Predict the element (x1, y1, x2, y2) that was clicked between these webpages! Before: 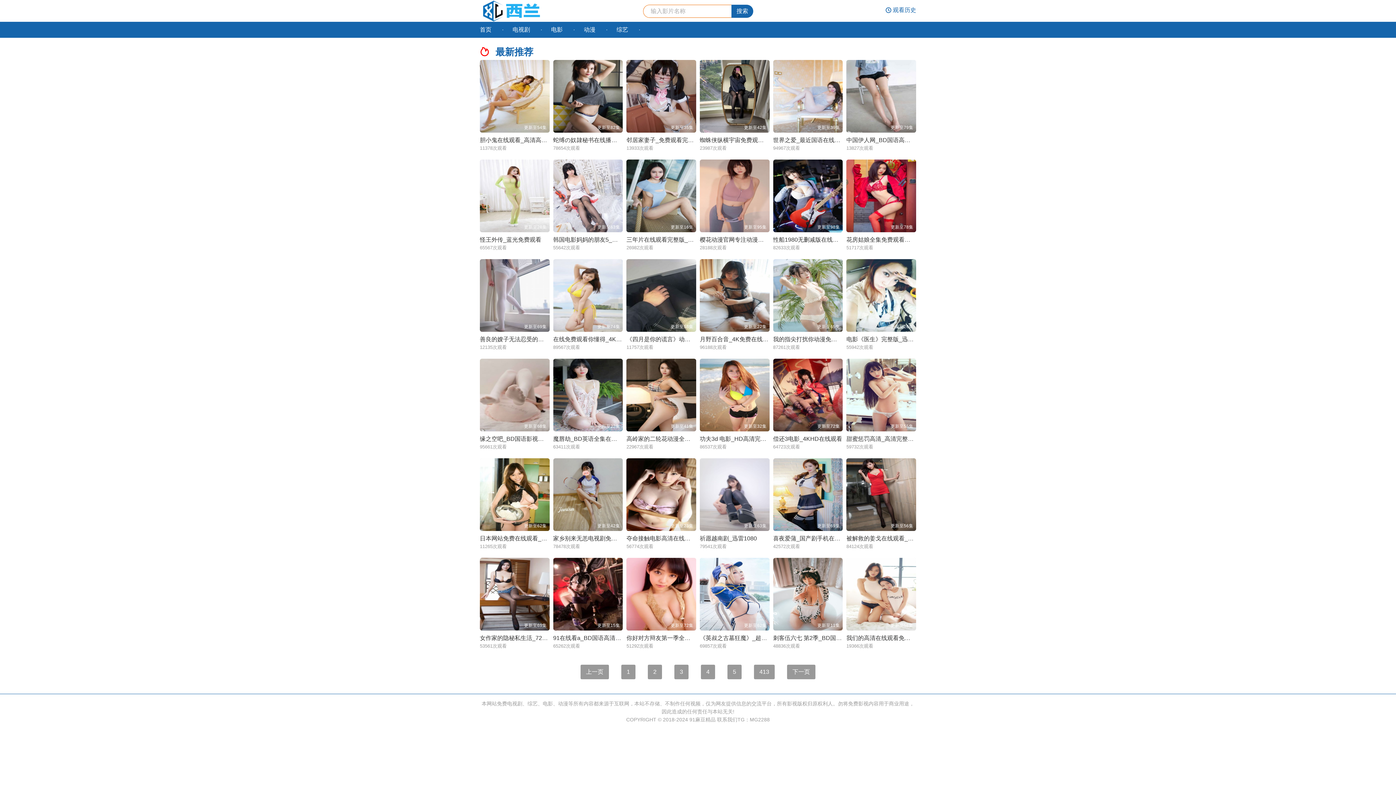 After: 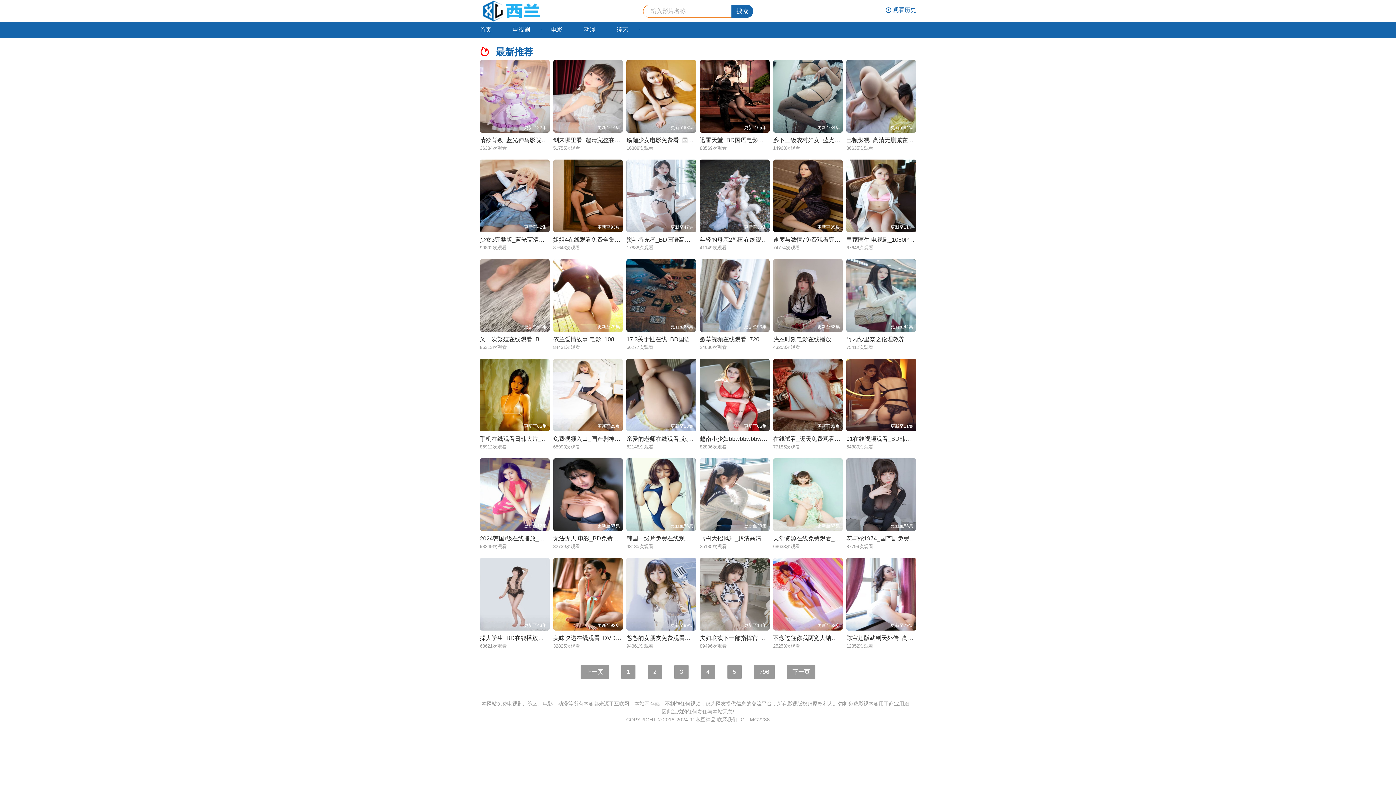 Action: label: 高岭家的二轮花动漫全集免费看_蓝光原盘在线观看 bbox: (626, 436, 757, 442)